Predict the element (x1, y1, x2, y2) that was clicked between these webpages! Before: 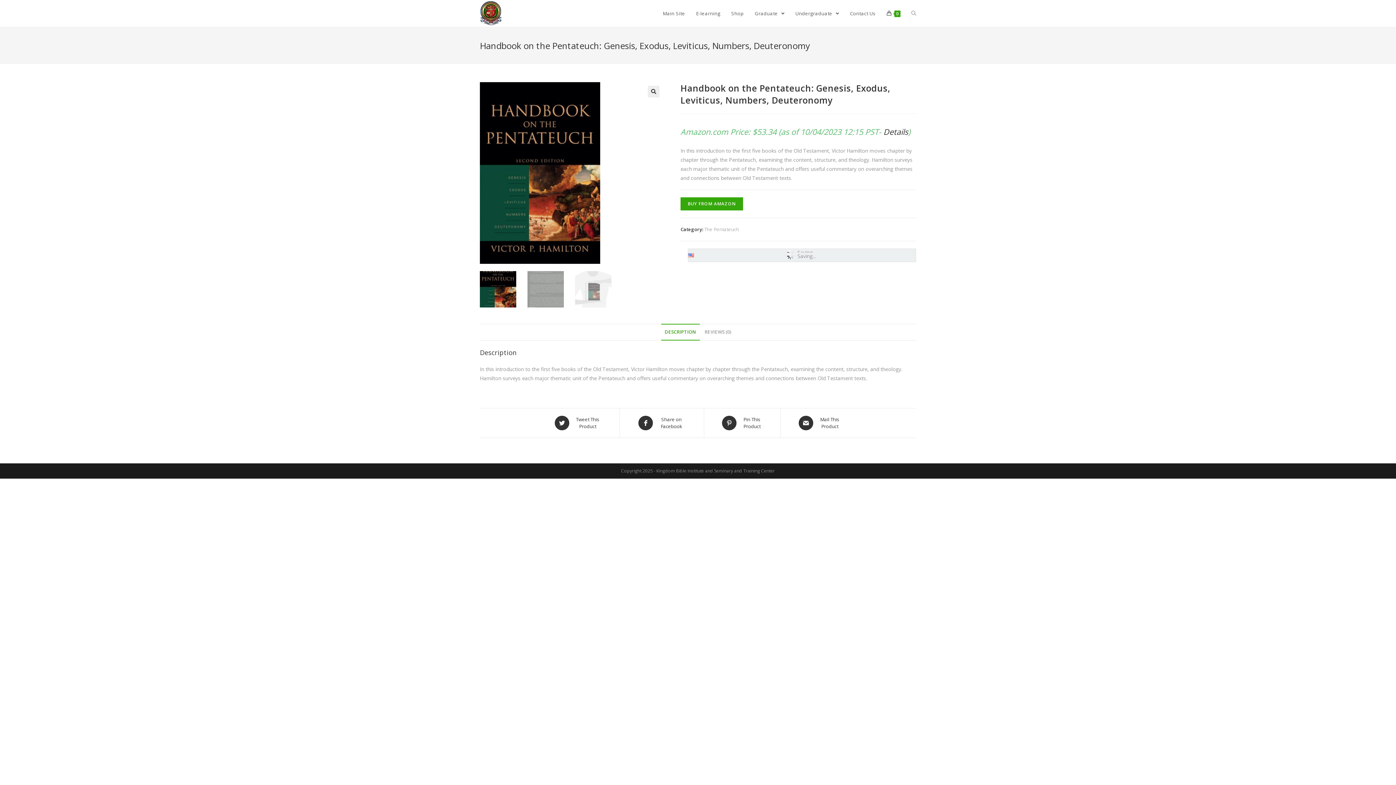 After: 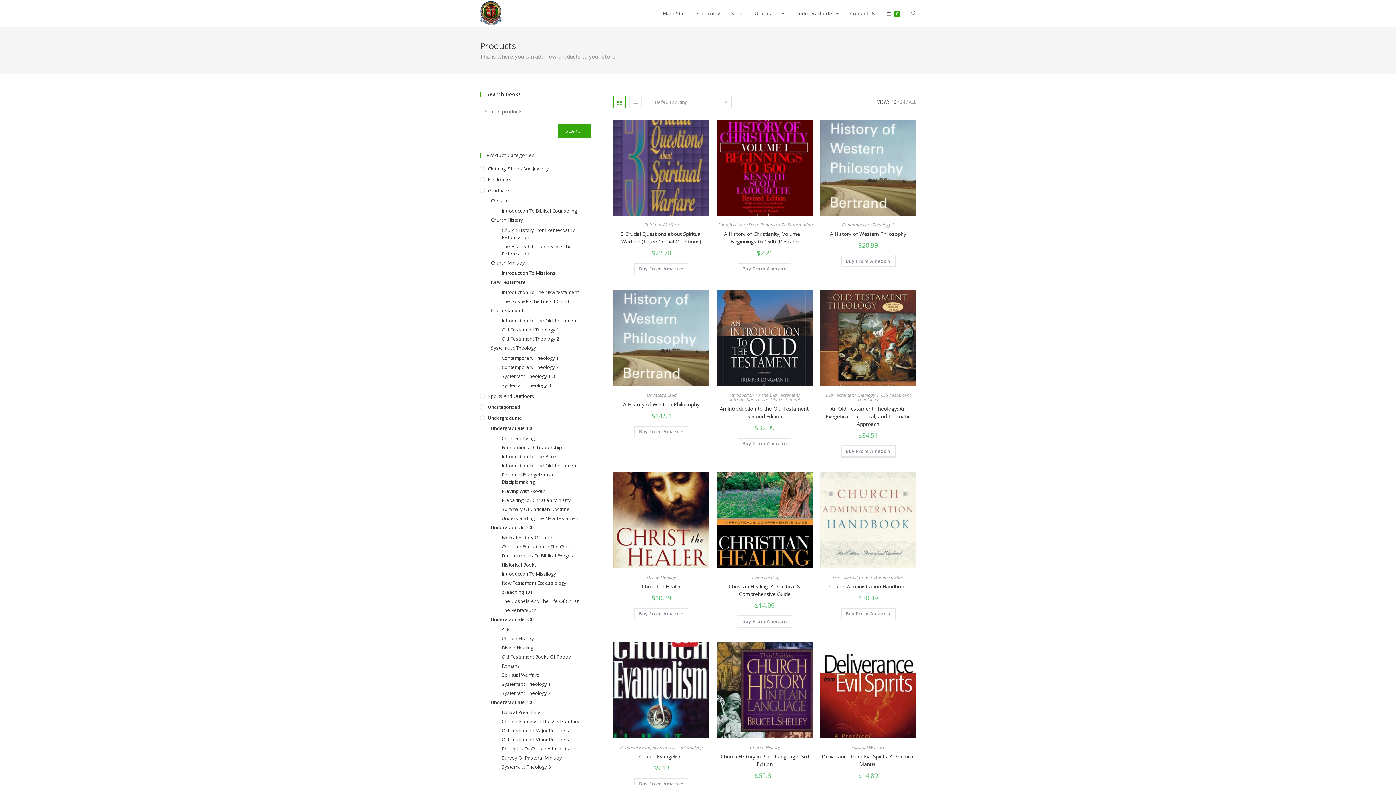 Action: label: Shop bbox: (726, 0, 749, 26)